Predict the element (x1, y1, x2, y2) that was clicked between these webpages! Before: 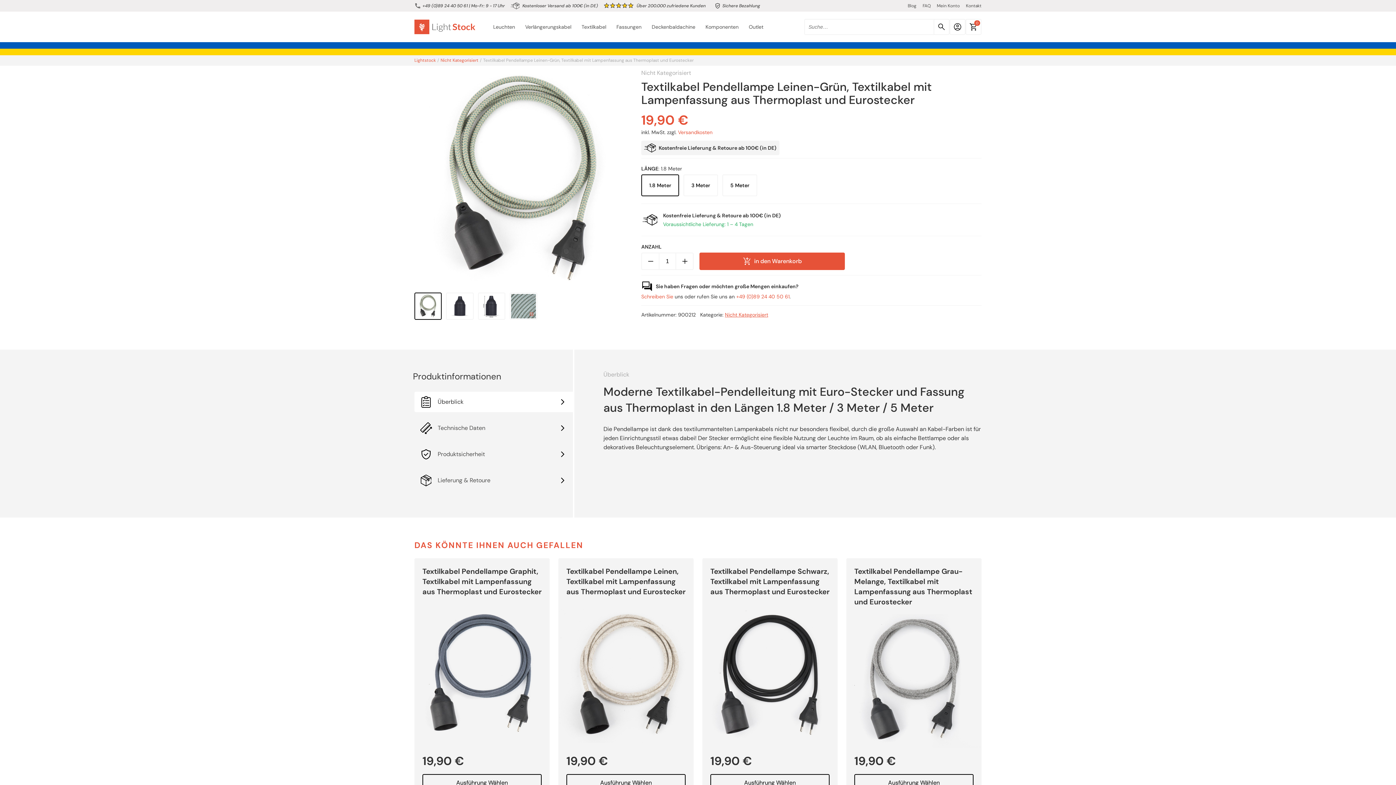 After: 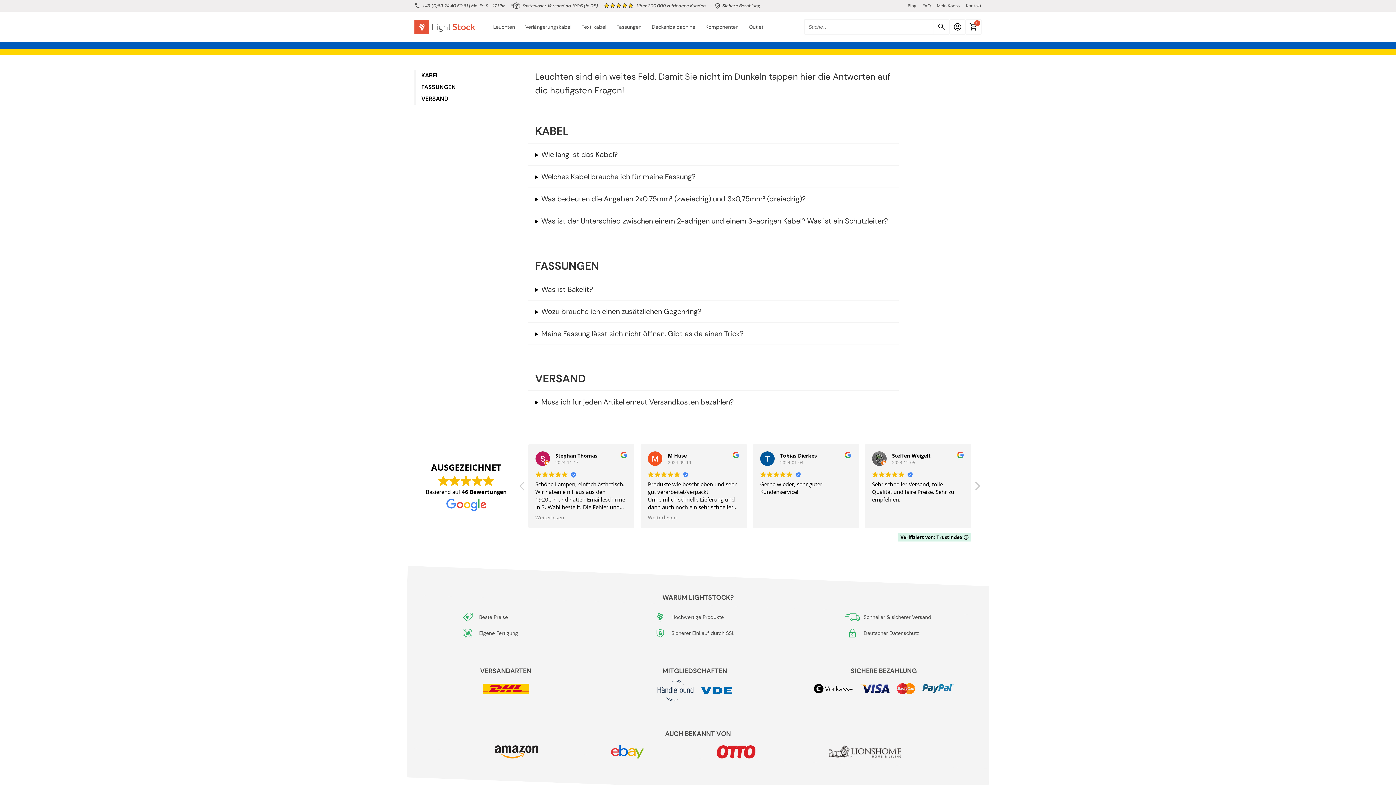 Action: label: FAQ bbox: (922, 2, 930, 8)